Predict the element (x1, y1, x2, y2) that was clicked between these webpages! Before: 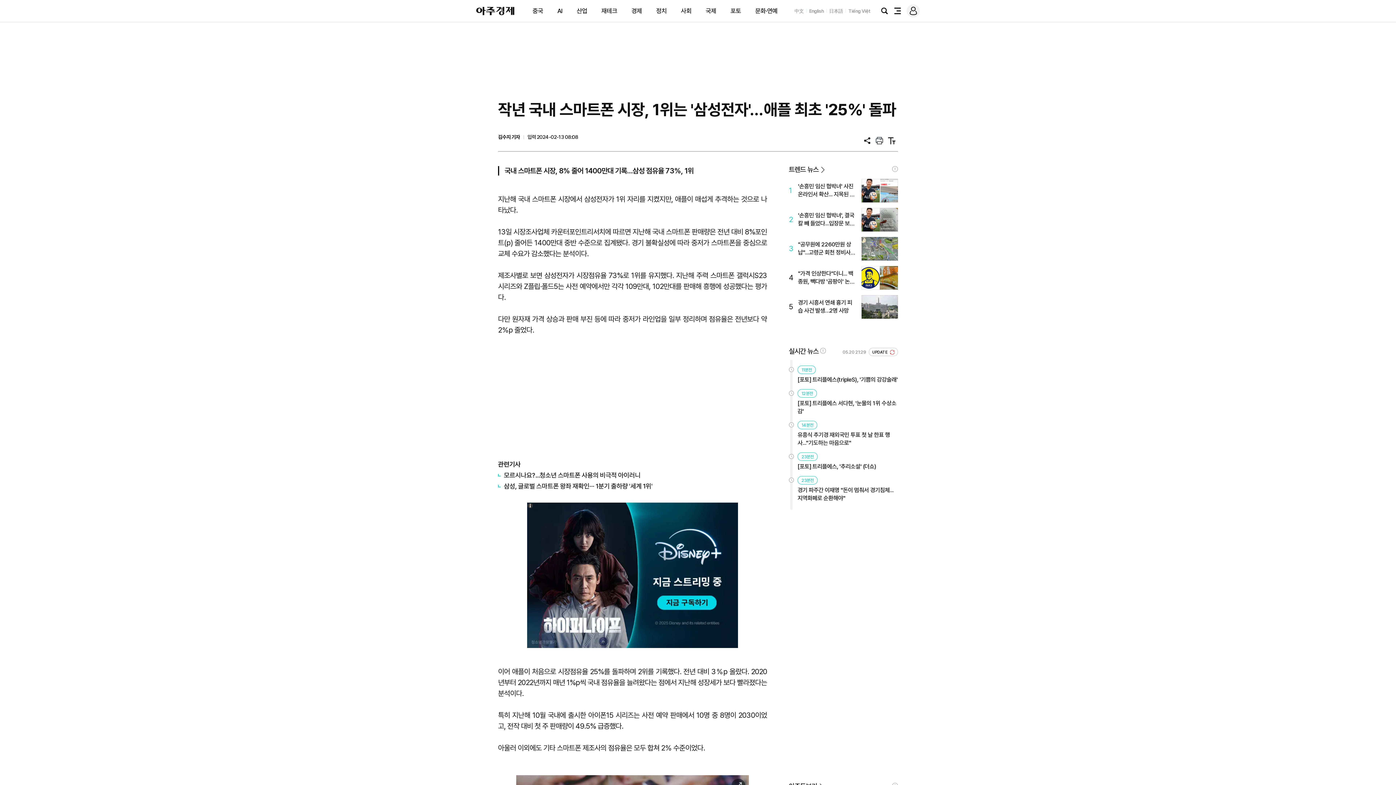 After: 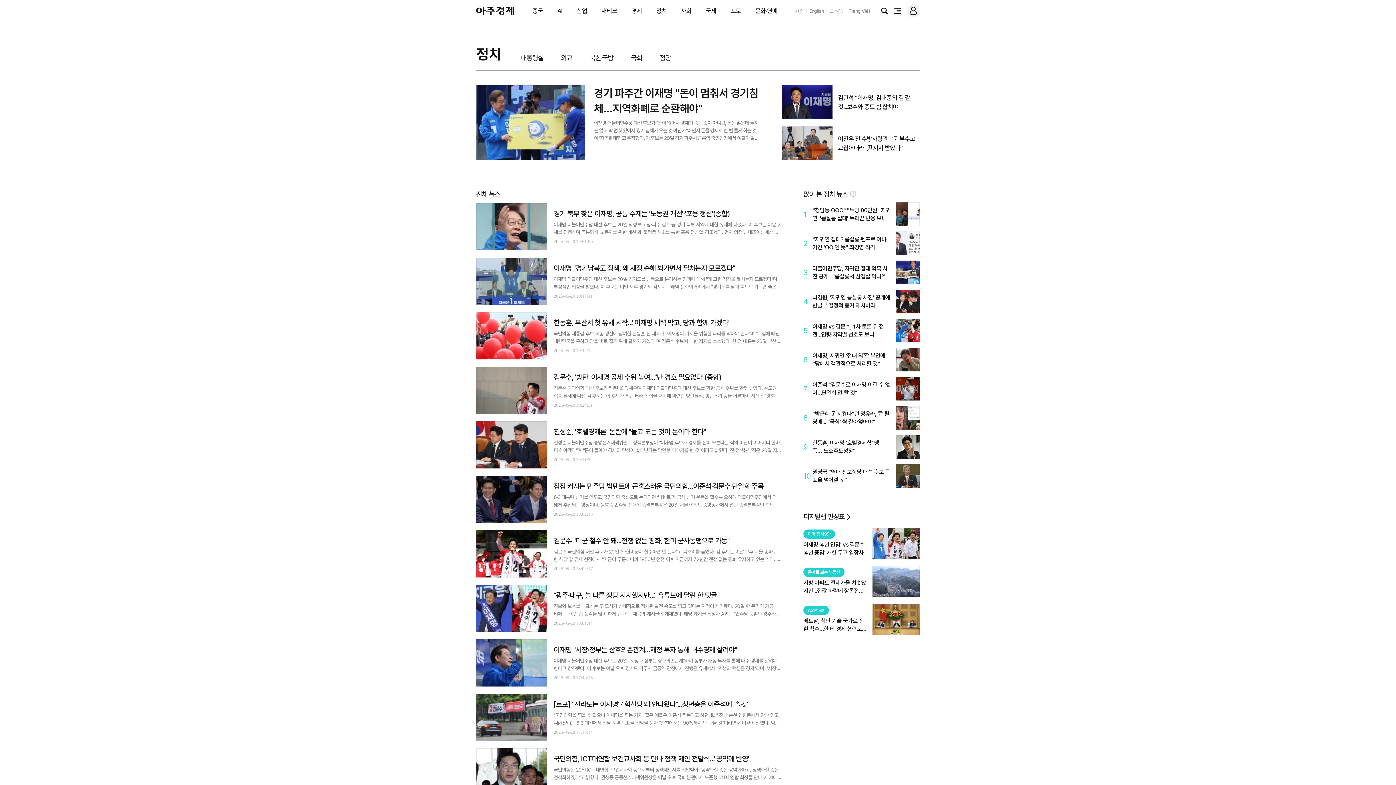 Action: label: 정치 bbox: (656, 7, 666, 14)